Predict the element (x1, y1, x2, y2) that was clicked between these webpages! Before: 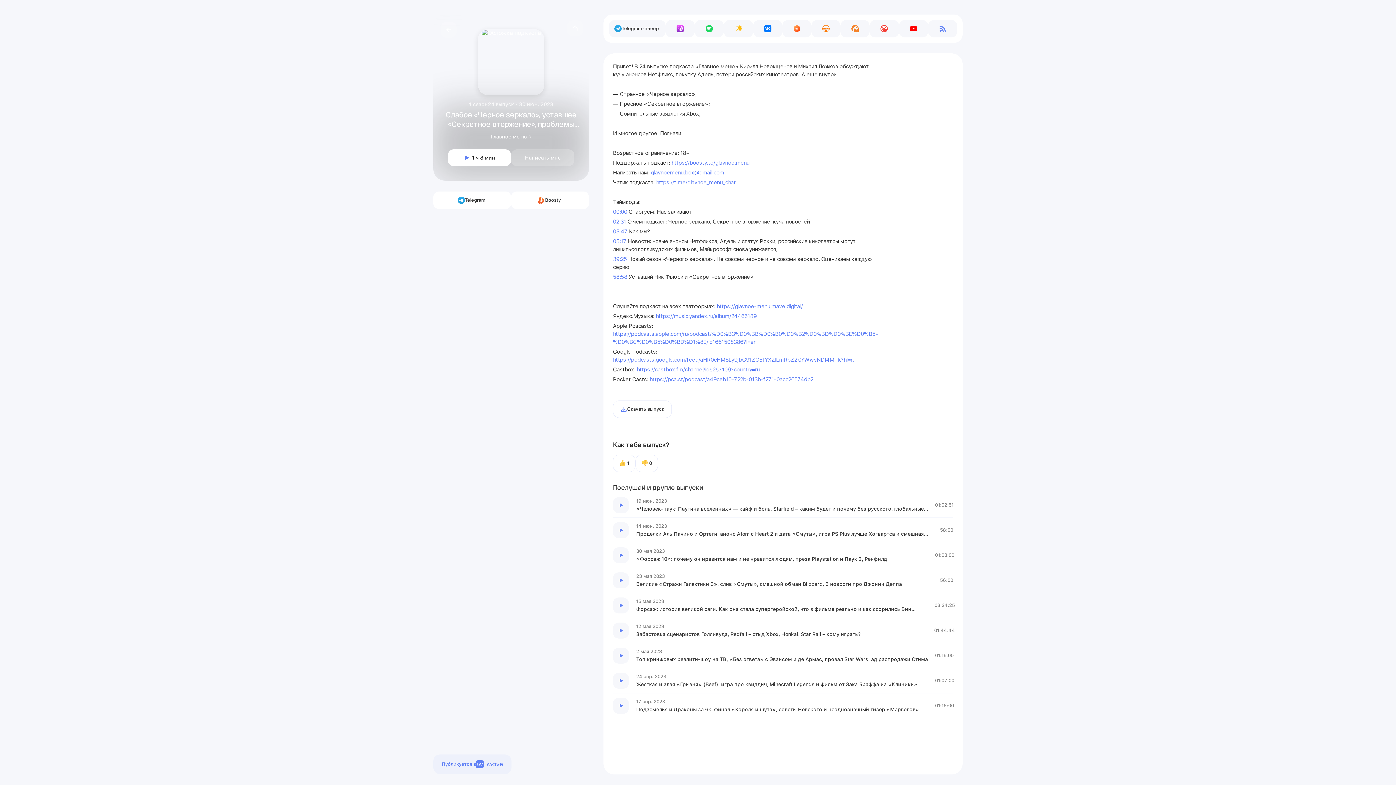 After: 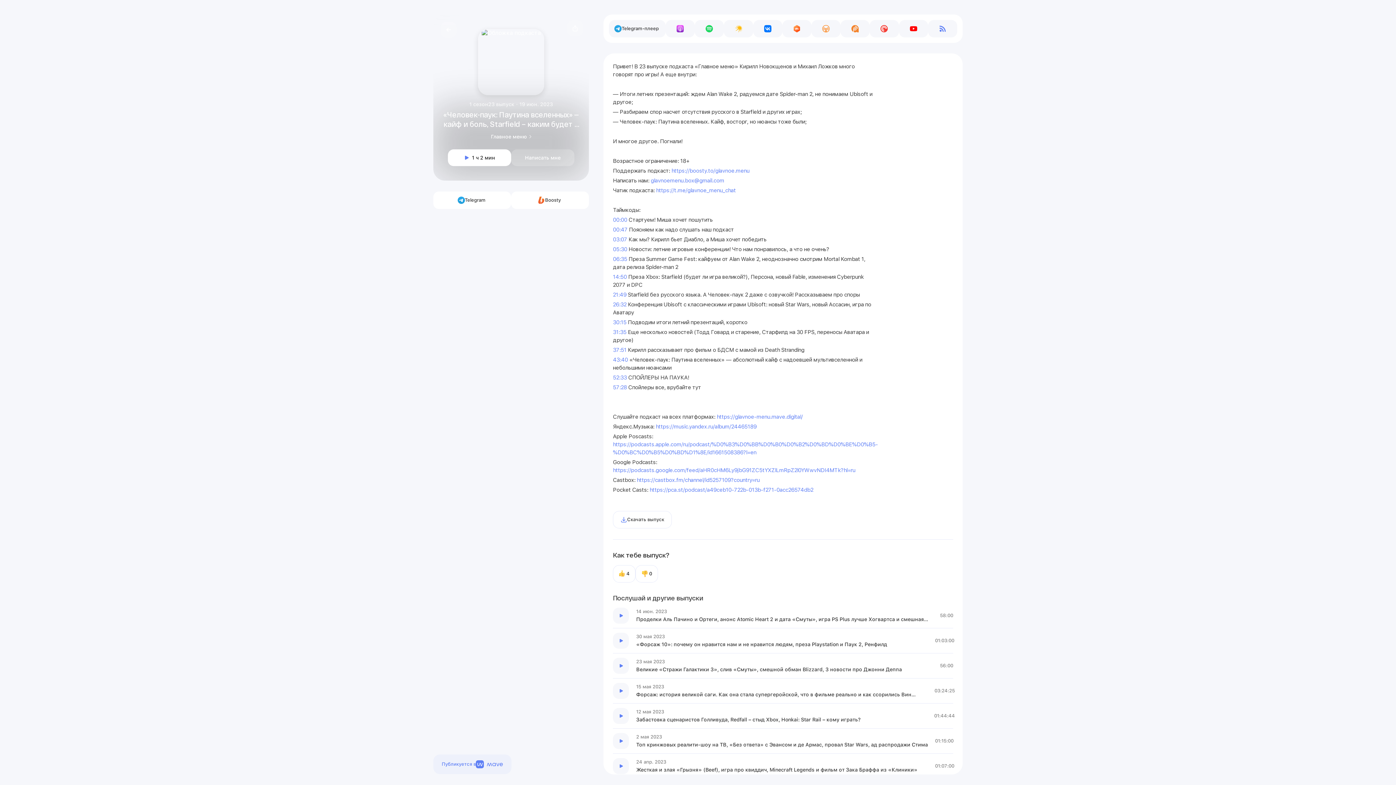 Action: label: Эпизод bbox: (613, 497, 953, 517)